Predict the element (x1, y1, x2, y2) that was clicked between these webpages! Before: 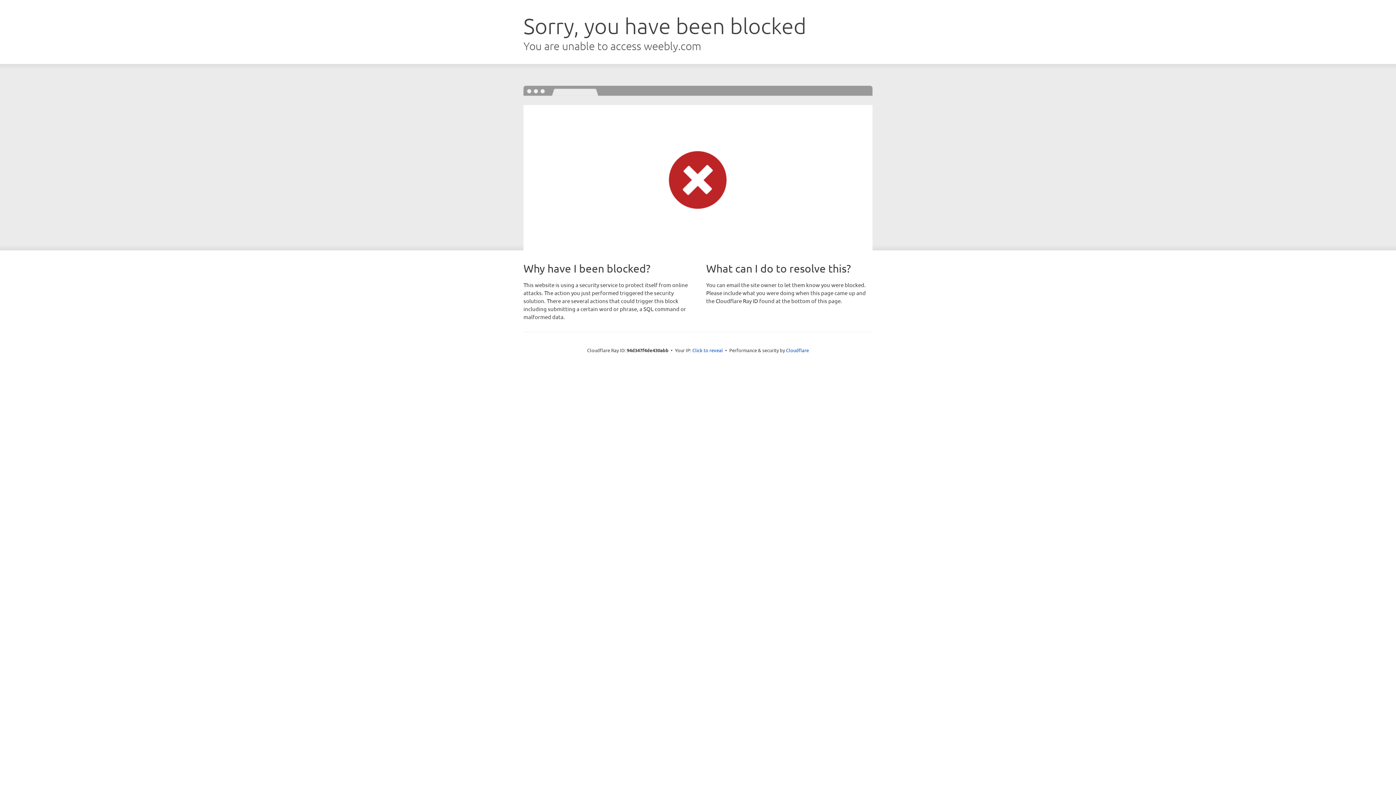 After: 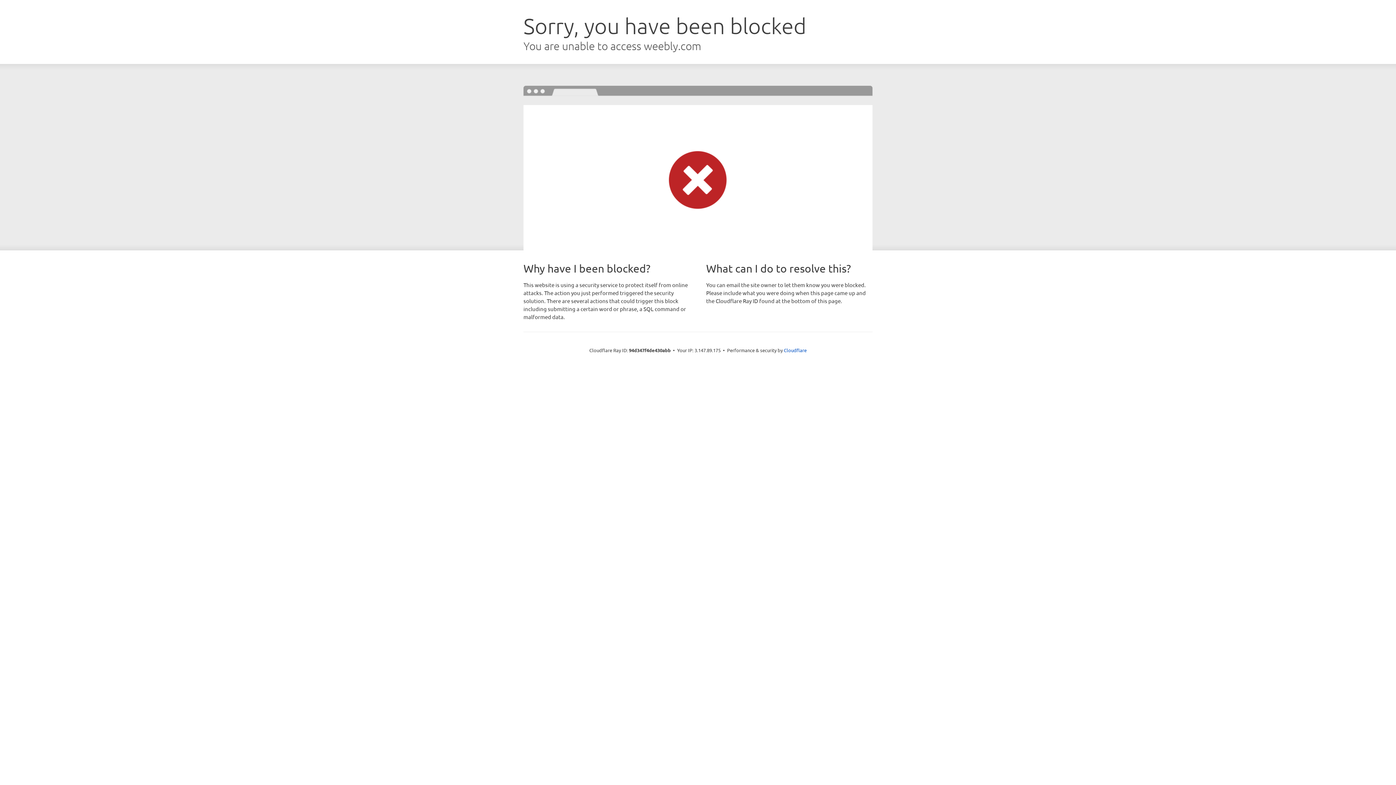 Action: label: Click to reveal bbox: (692, 346, 723, 353)